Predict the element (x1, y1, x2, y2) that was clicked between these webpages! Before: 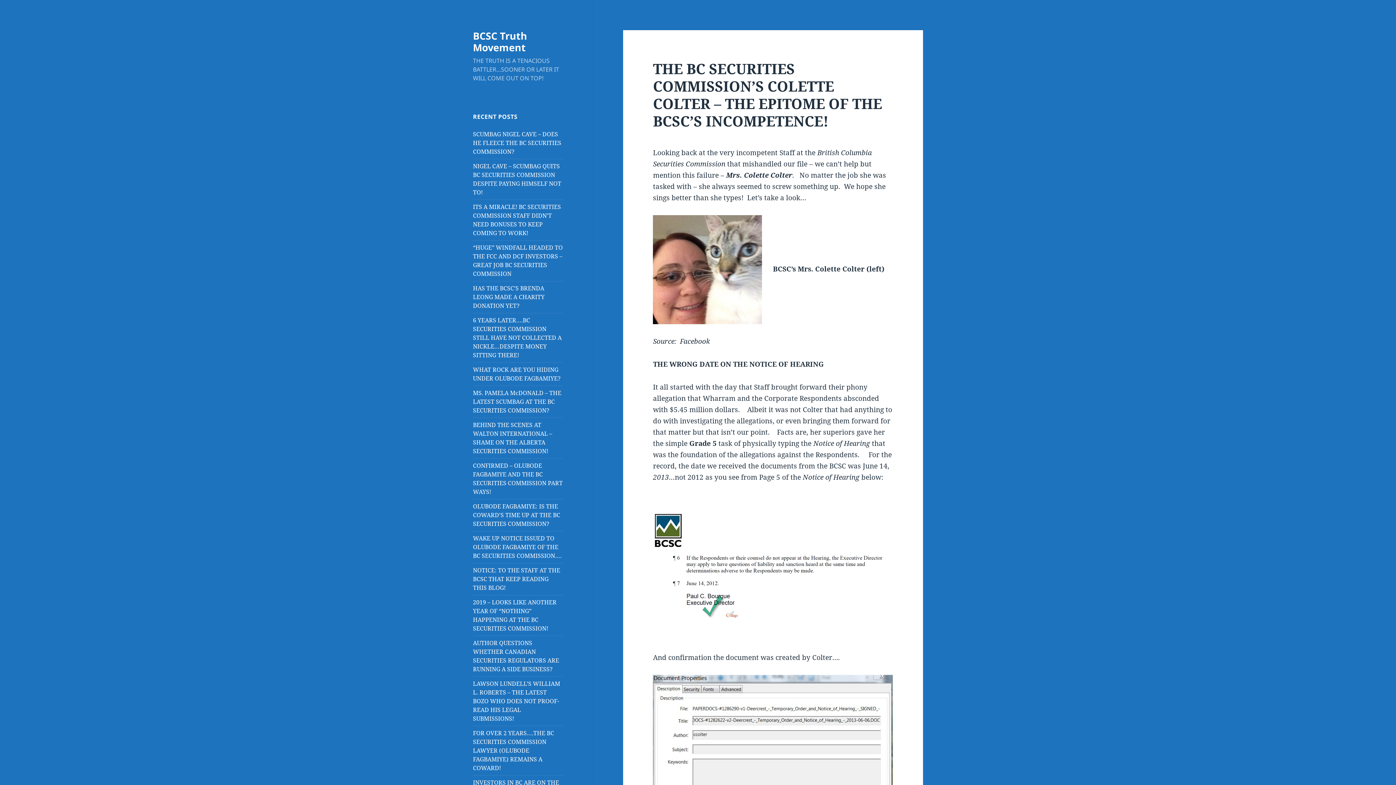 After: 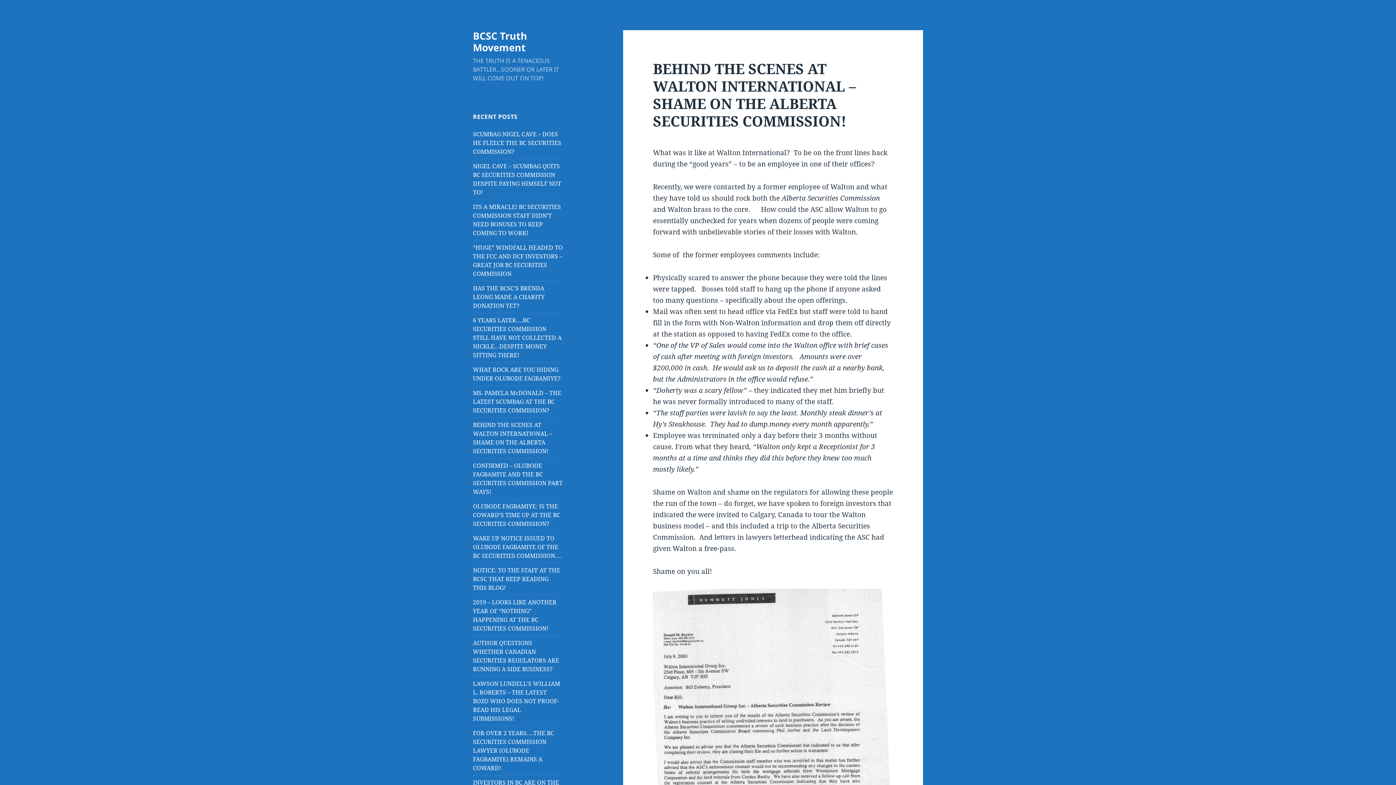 Action: bbox: (473, 421, 552, 455) label: BEHIND THE SCENES AT WALTON INTERNATIONAL – SHAME ON THE ALBERTA SECURITIES COMMISSION!